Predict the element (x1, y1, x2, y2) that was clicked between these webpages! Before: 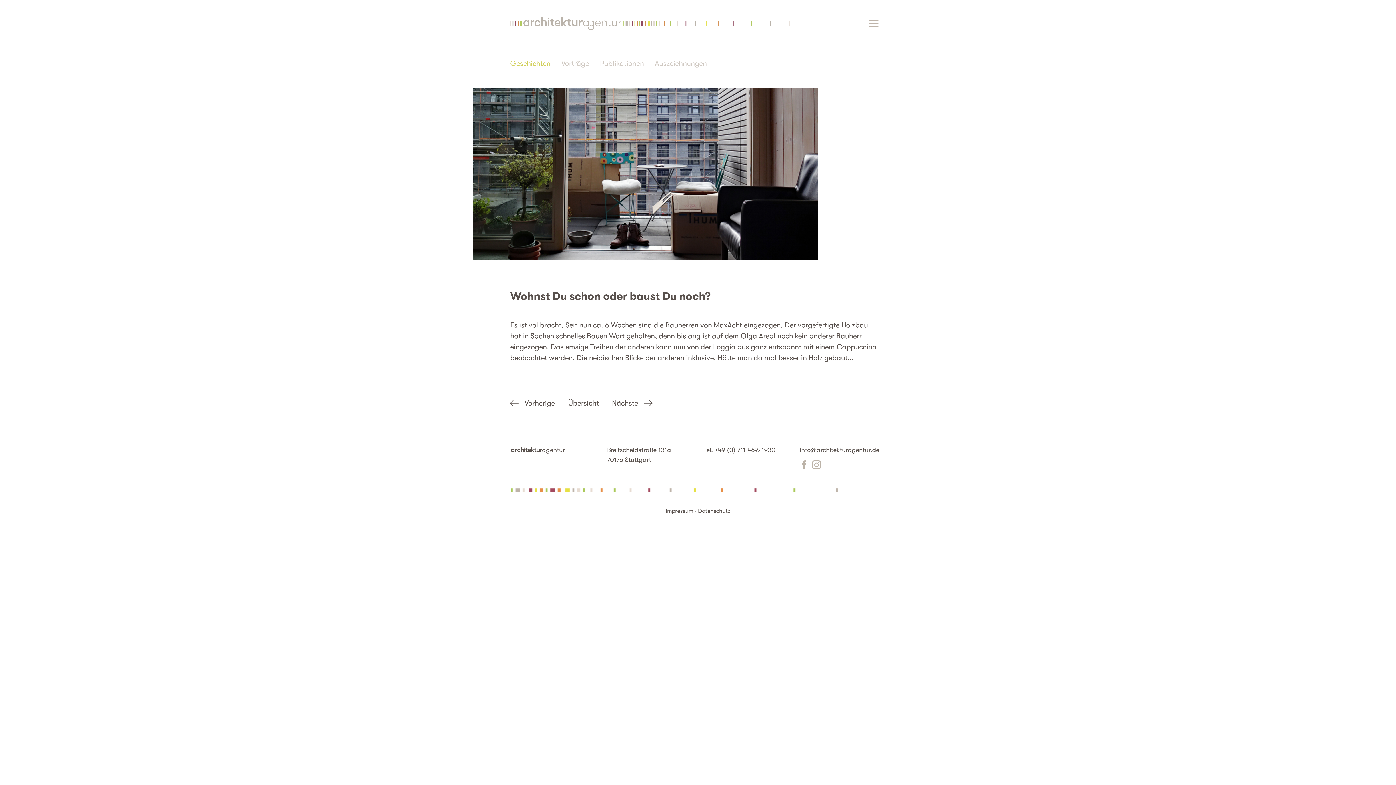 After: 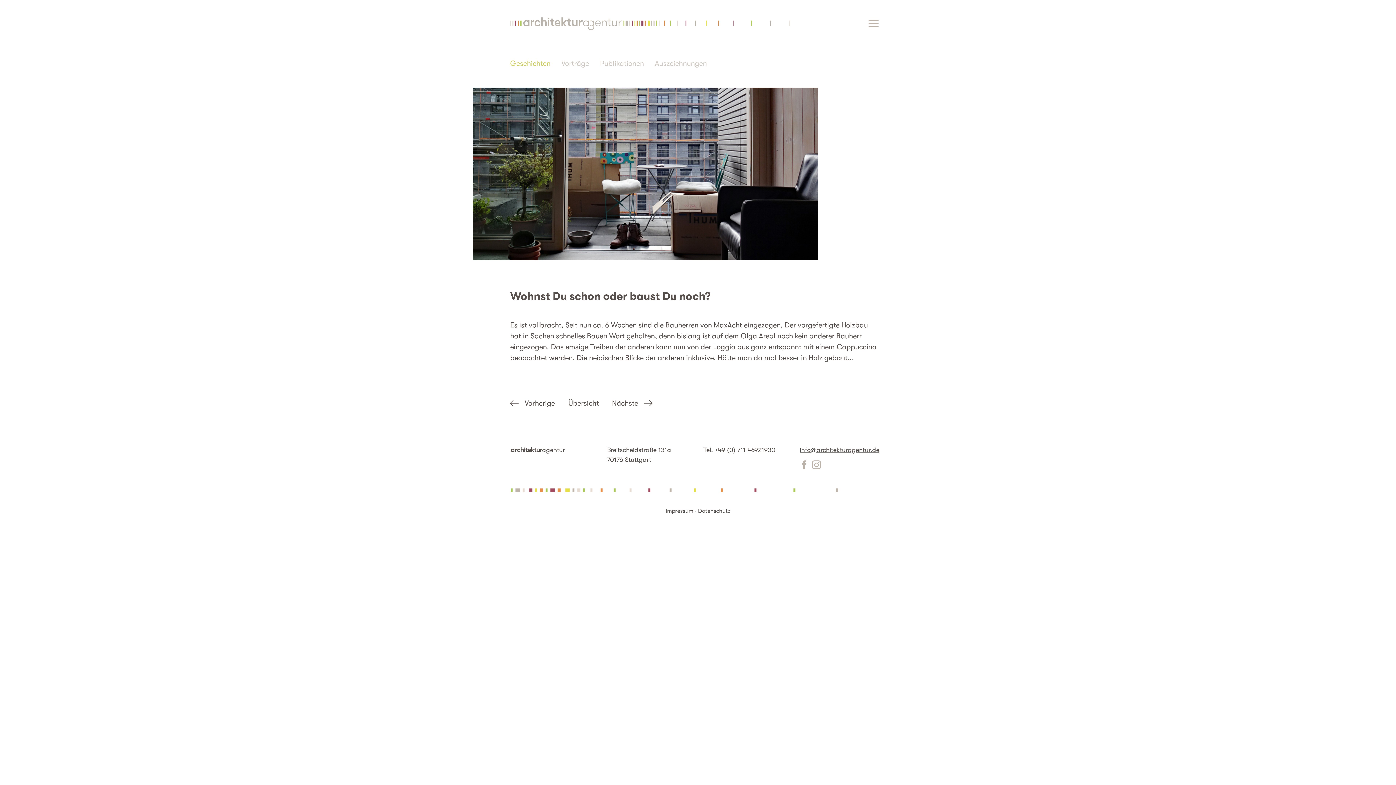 Action: bbox: (800, 446, 879, 453) label: info@architekturagentur.de